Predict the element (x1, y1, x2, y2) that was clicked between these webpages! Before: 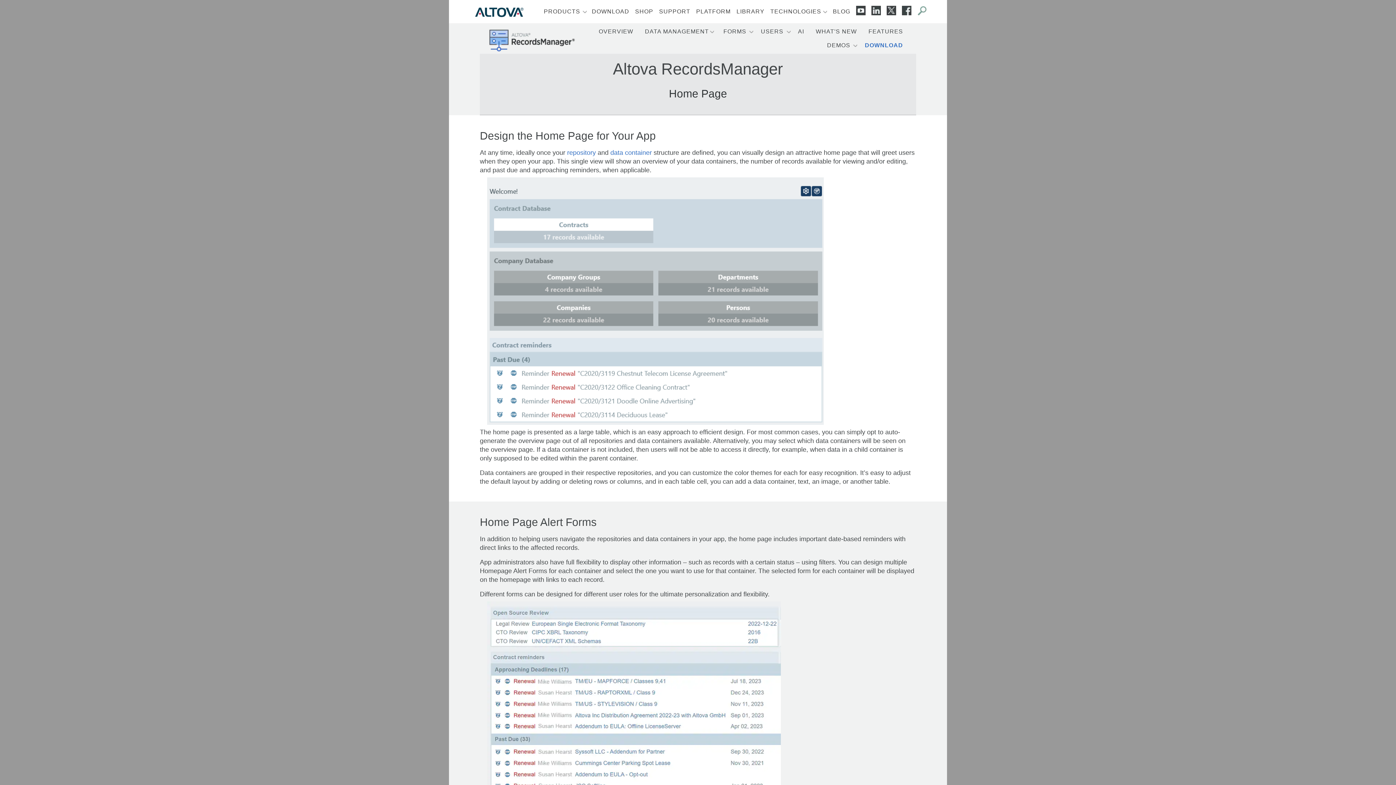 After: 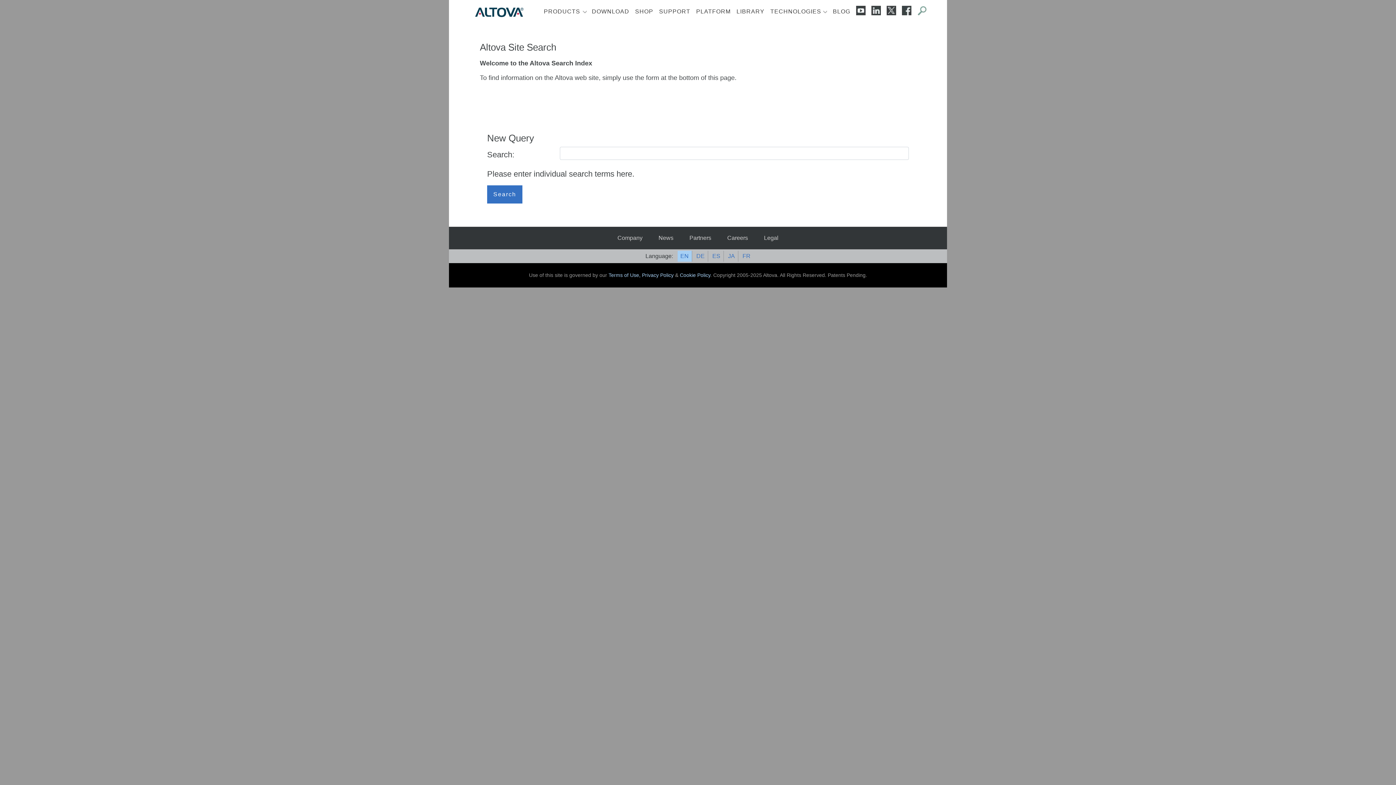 Action: bbox: (914, 2, 929, 20)